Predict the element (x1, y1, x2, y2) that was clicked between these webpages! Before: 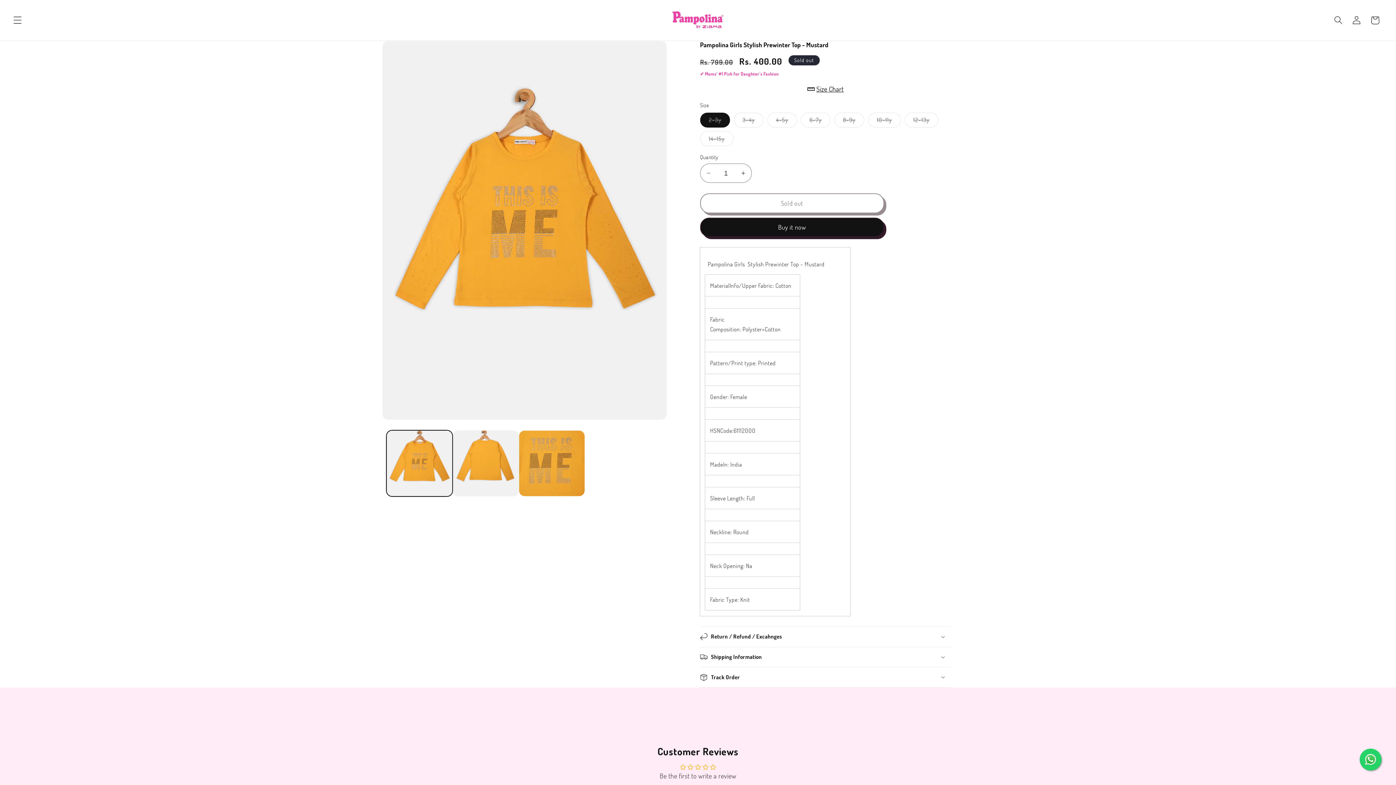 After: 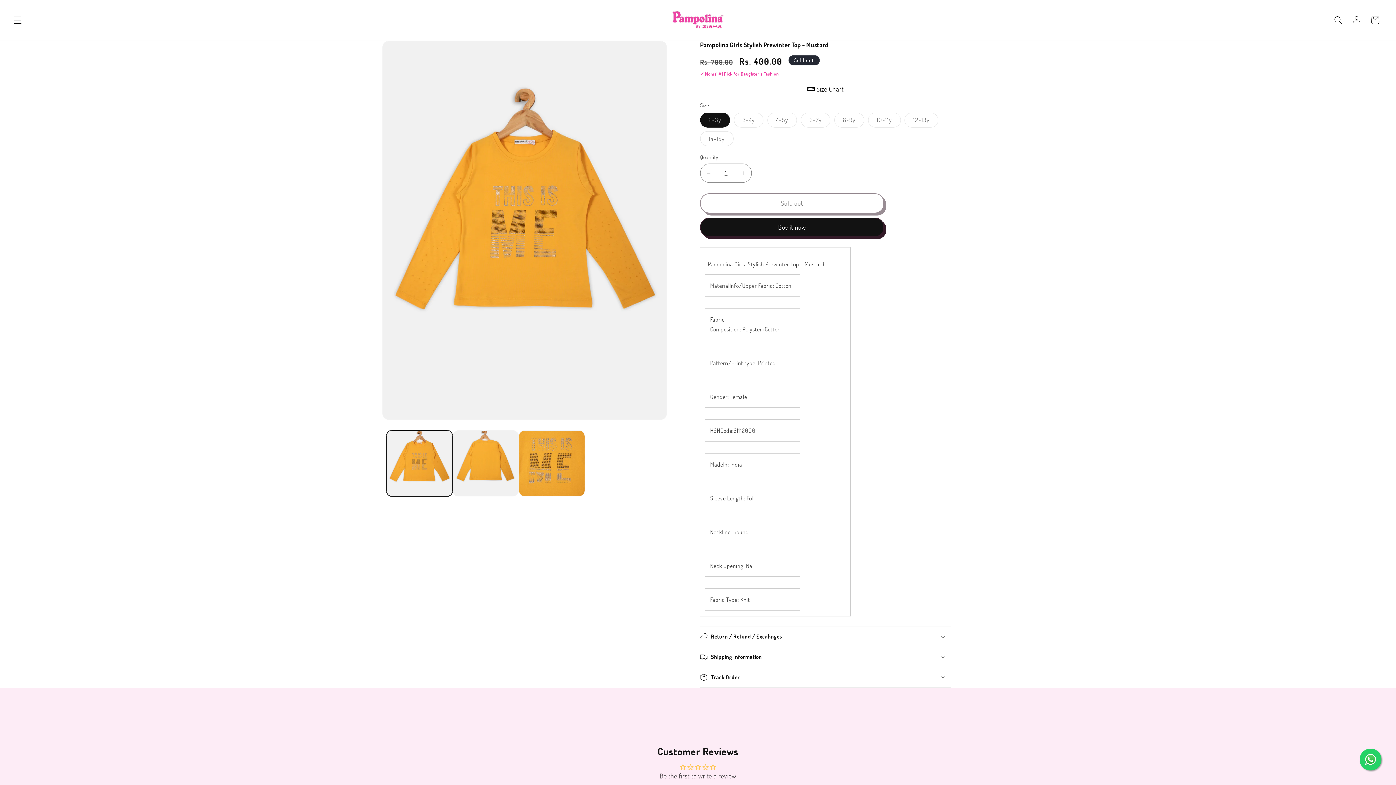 Action: bbox: (1360, 749, 1381, 770)